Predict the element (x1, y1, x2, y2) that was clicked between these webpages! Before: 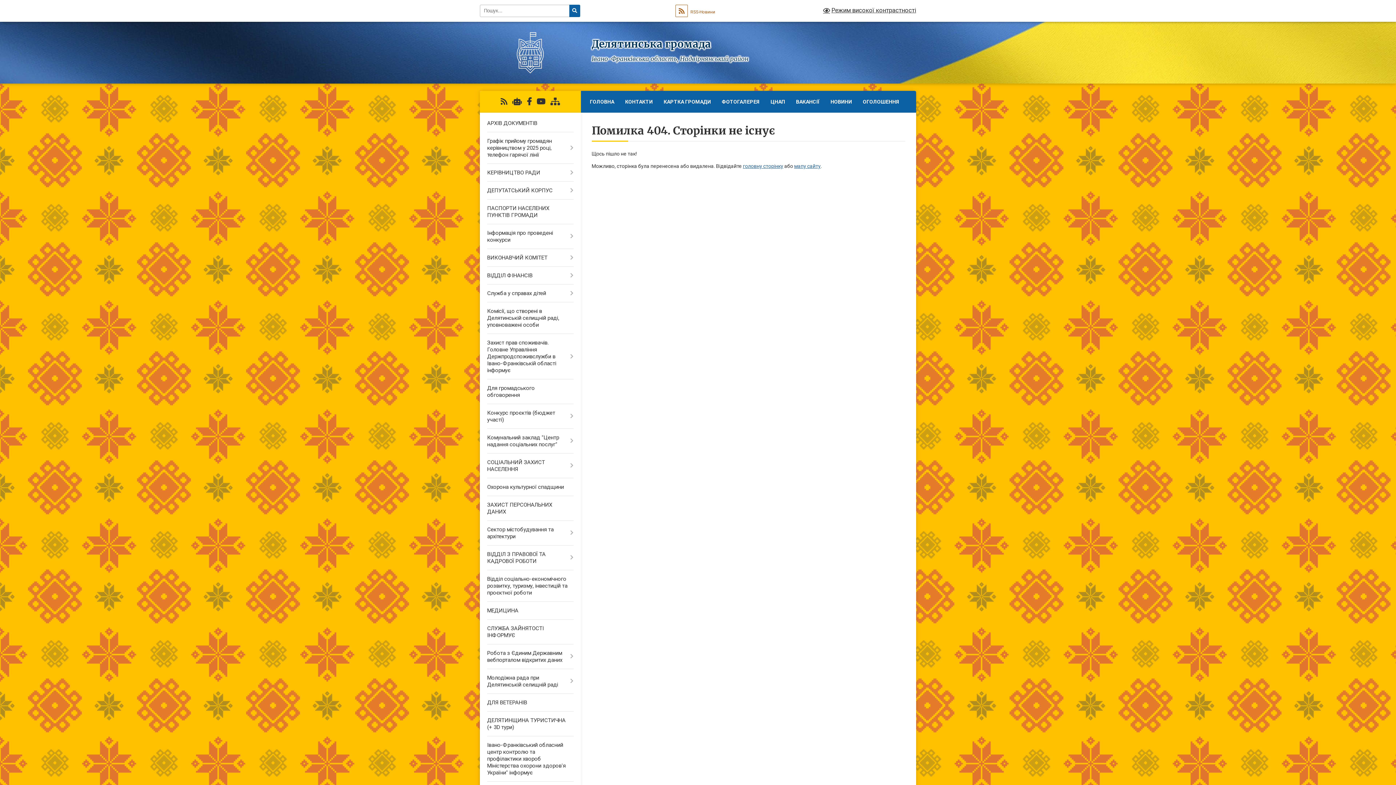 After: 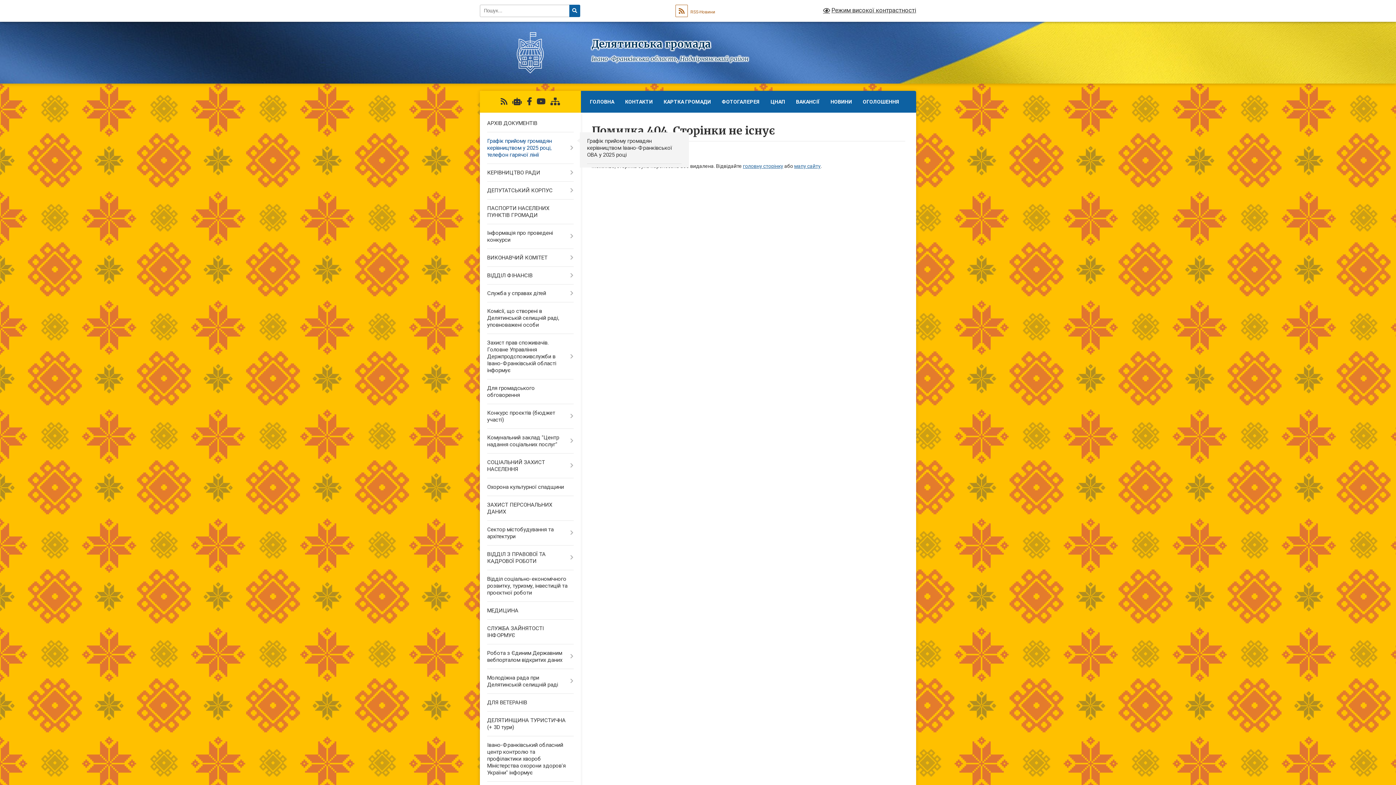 Action: label: Графік прийому громадян керівництвом у 2025 році, телефон гарячої лінії bbox: (480, 132, 580, 164)